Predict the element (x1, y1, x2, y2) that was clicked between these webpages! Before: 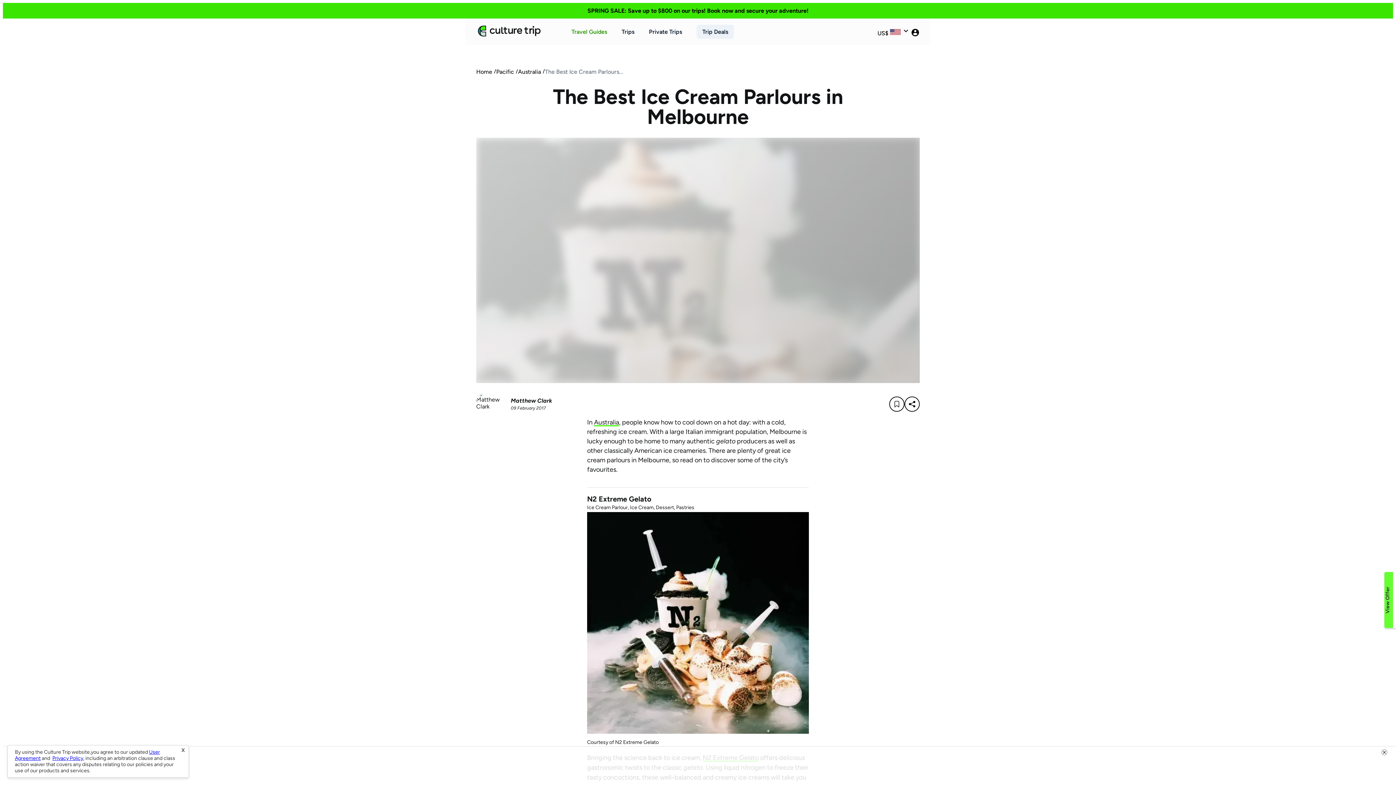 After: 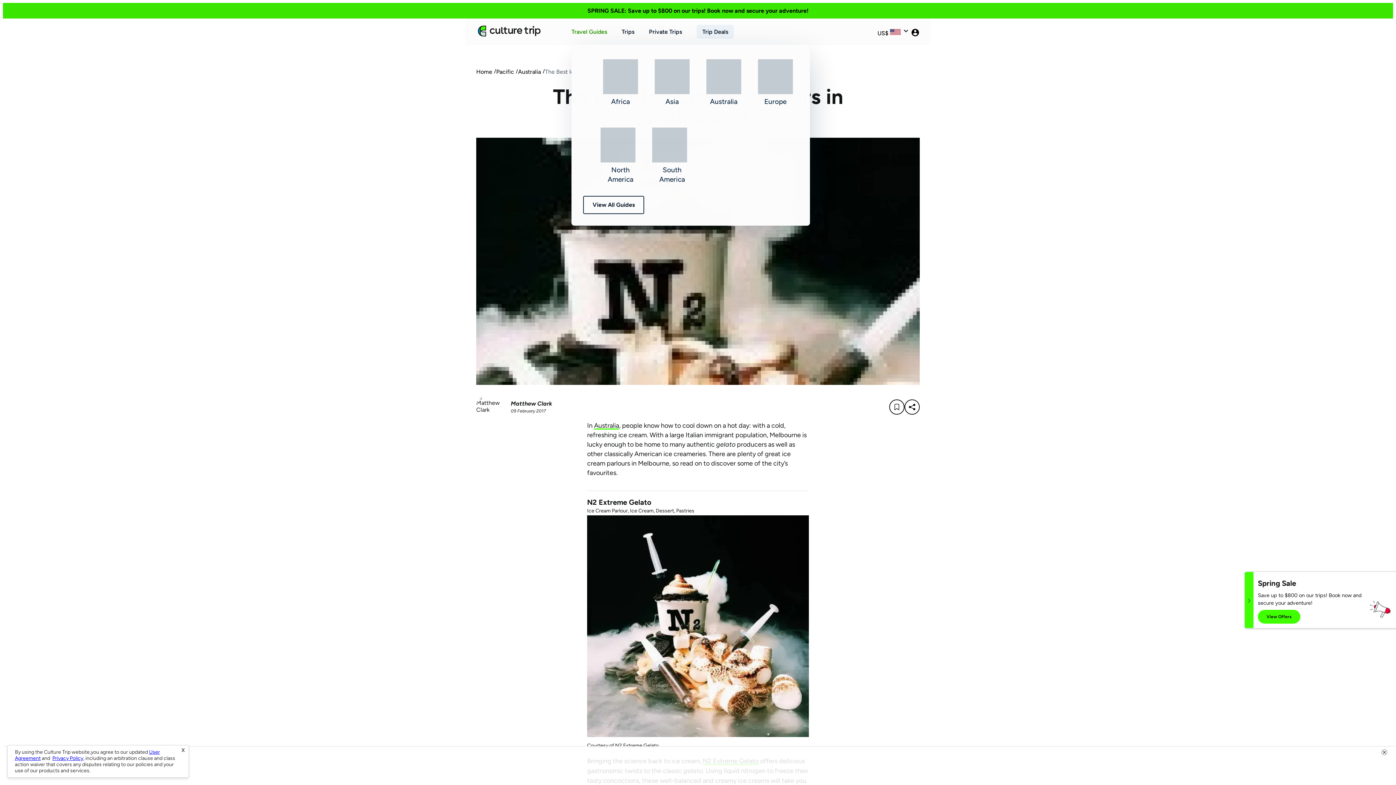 Action: label: Travel Guides bbox: (571, 27, 607, 36)